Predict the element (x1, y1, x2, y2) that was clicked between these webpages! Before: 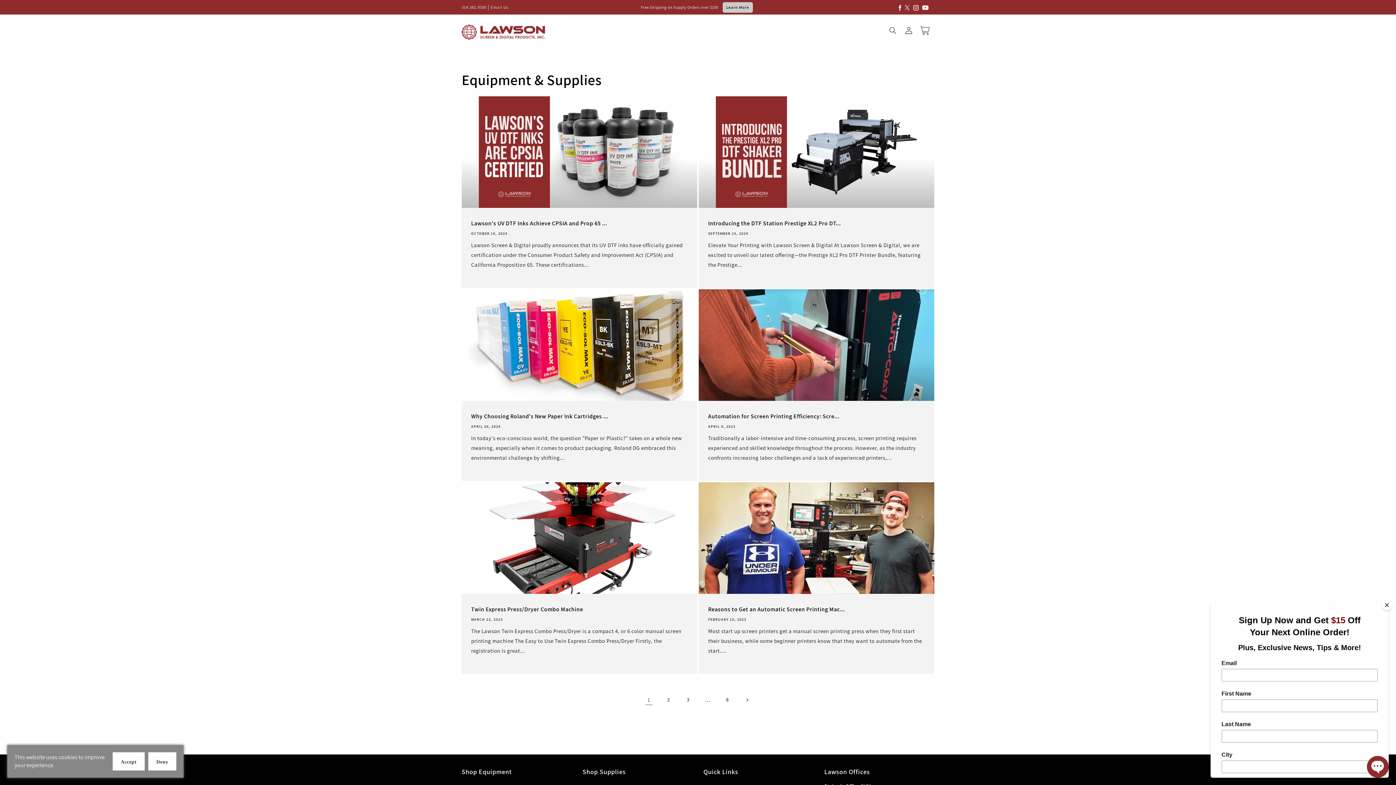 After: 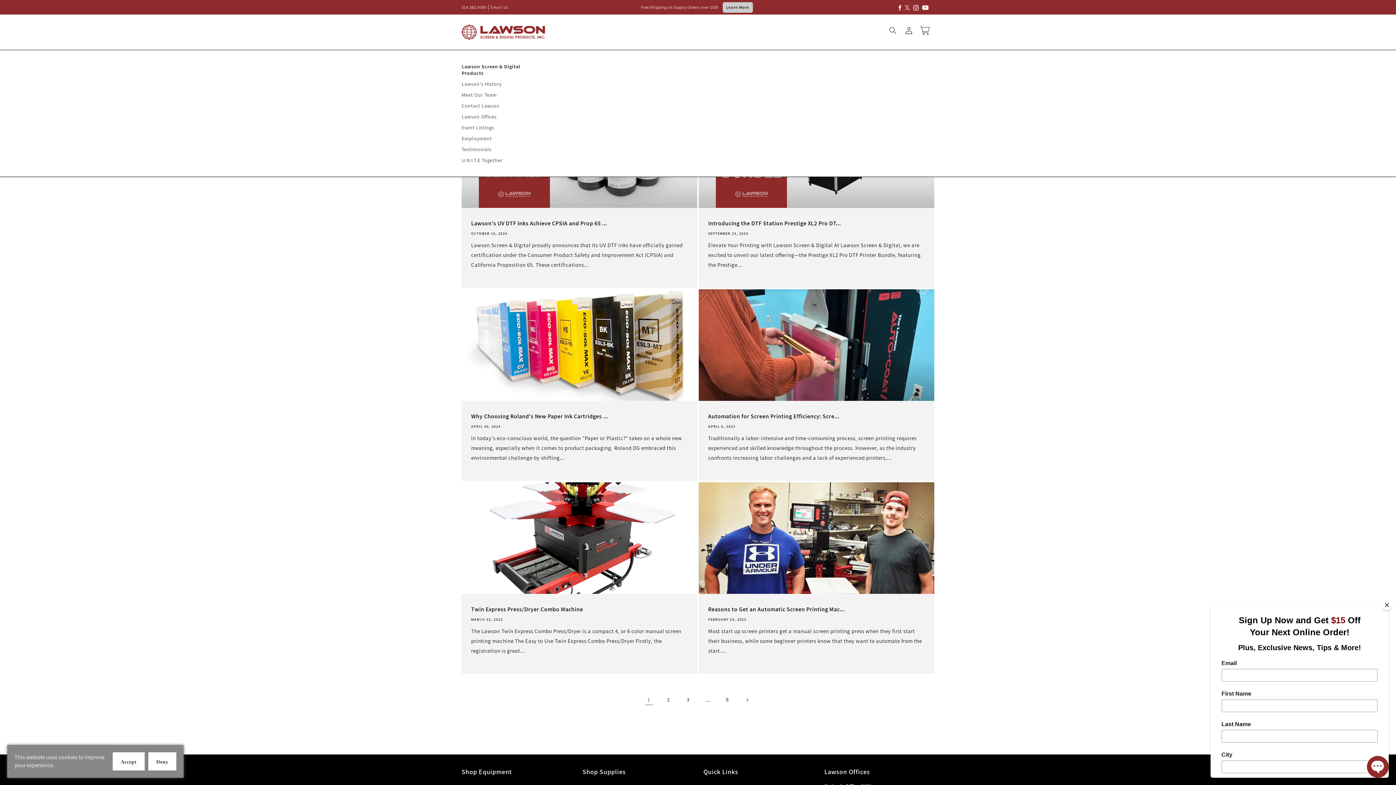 Action: label: About bbox: (669, 24, 698, 39)